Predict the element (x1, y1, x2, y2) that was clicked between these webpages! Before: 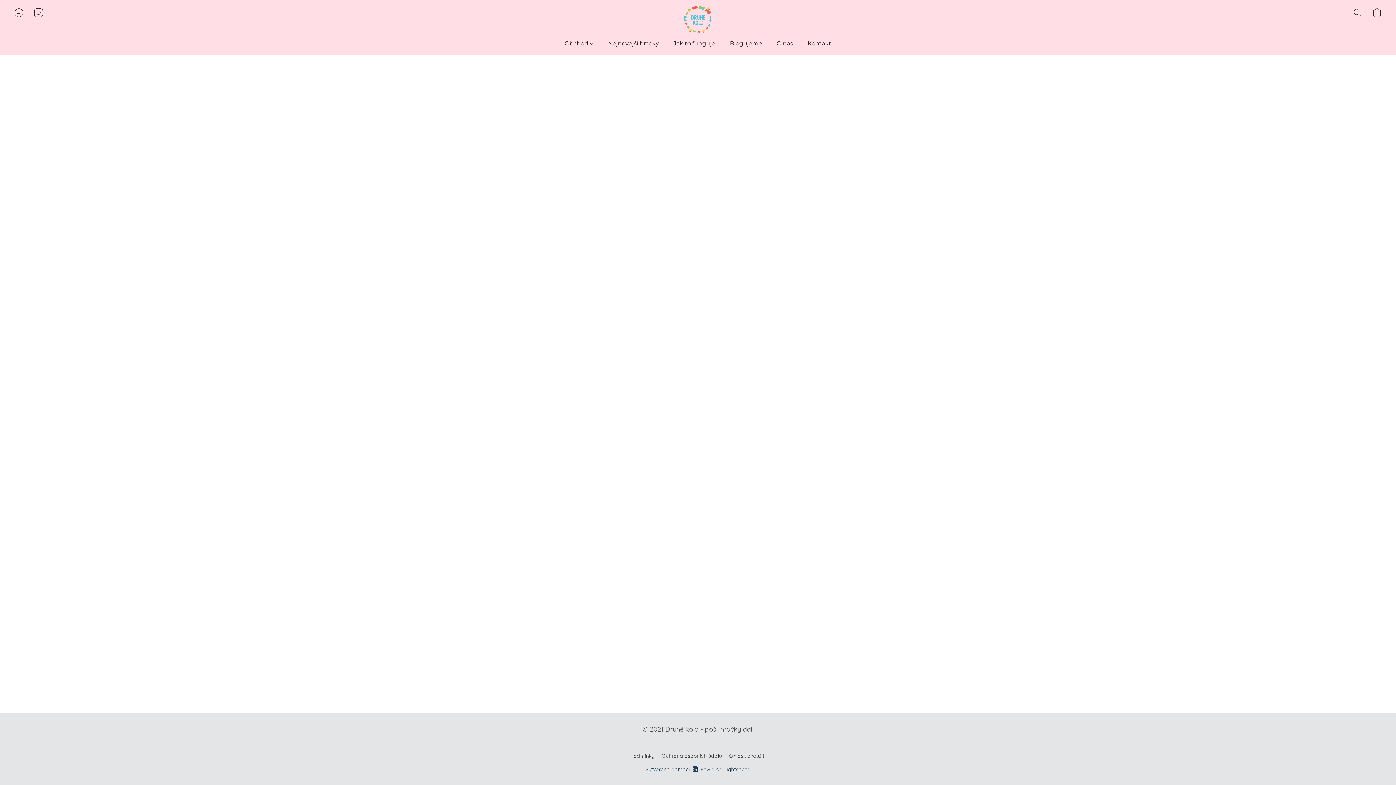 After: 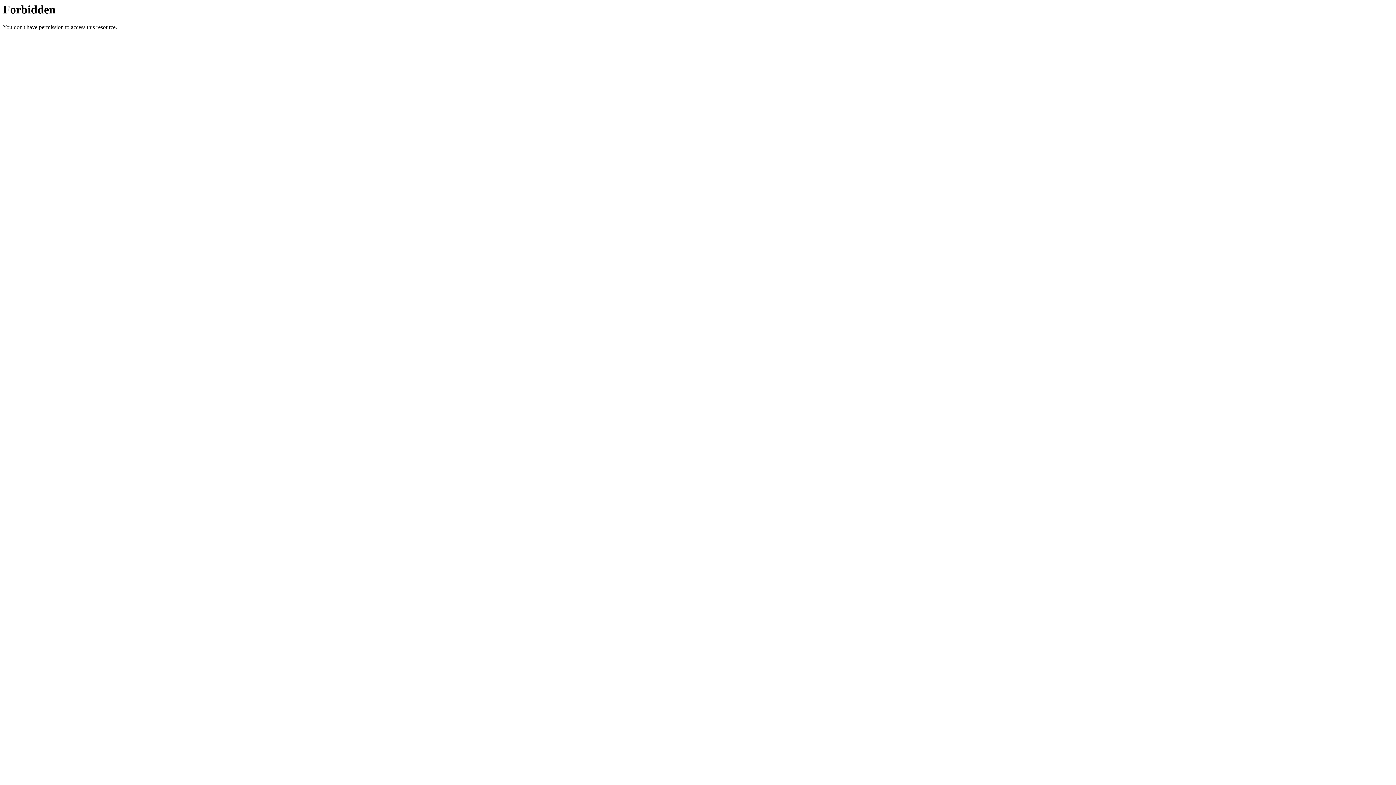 Action: bbox: (722, 36, 769, 50) label: Blogujeme